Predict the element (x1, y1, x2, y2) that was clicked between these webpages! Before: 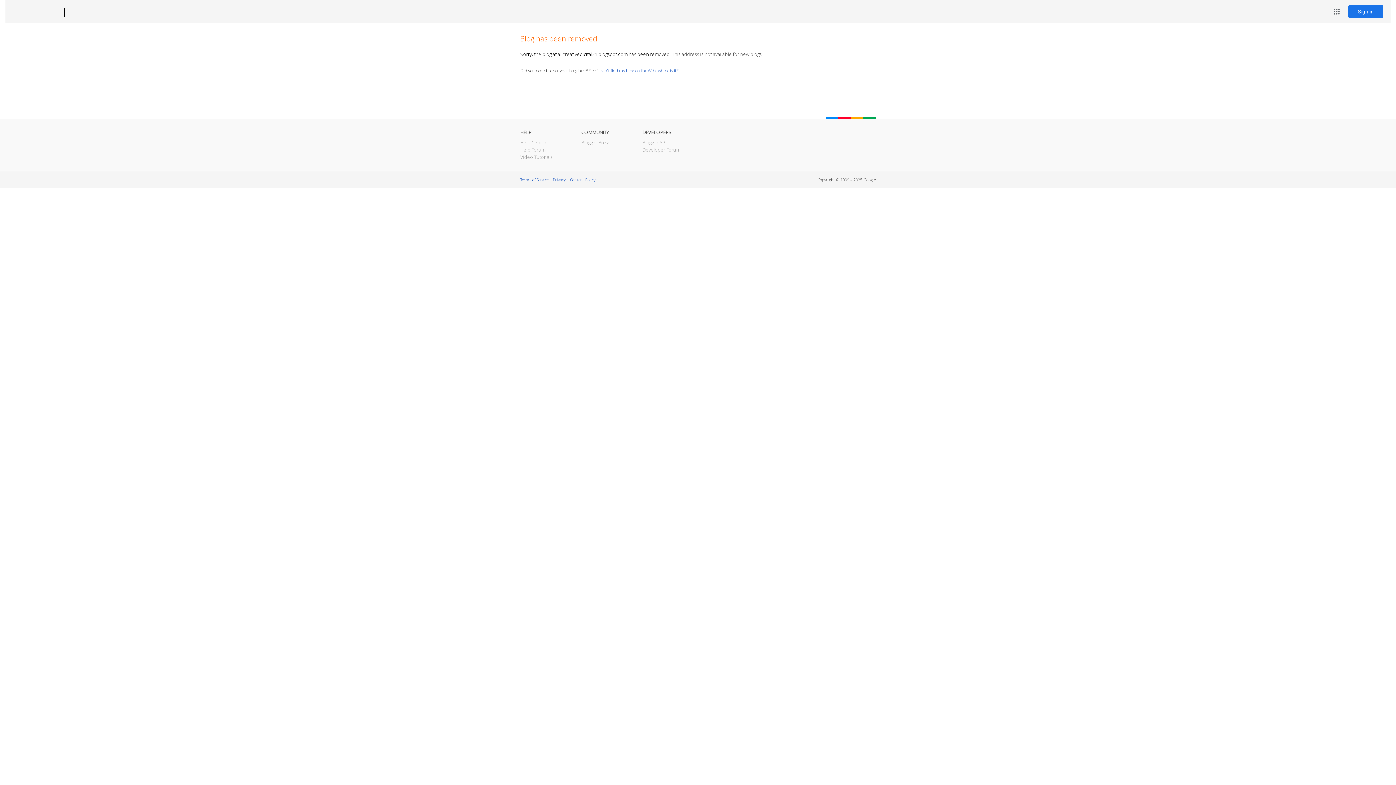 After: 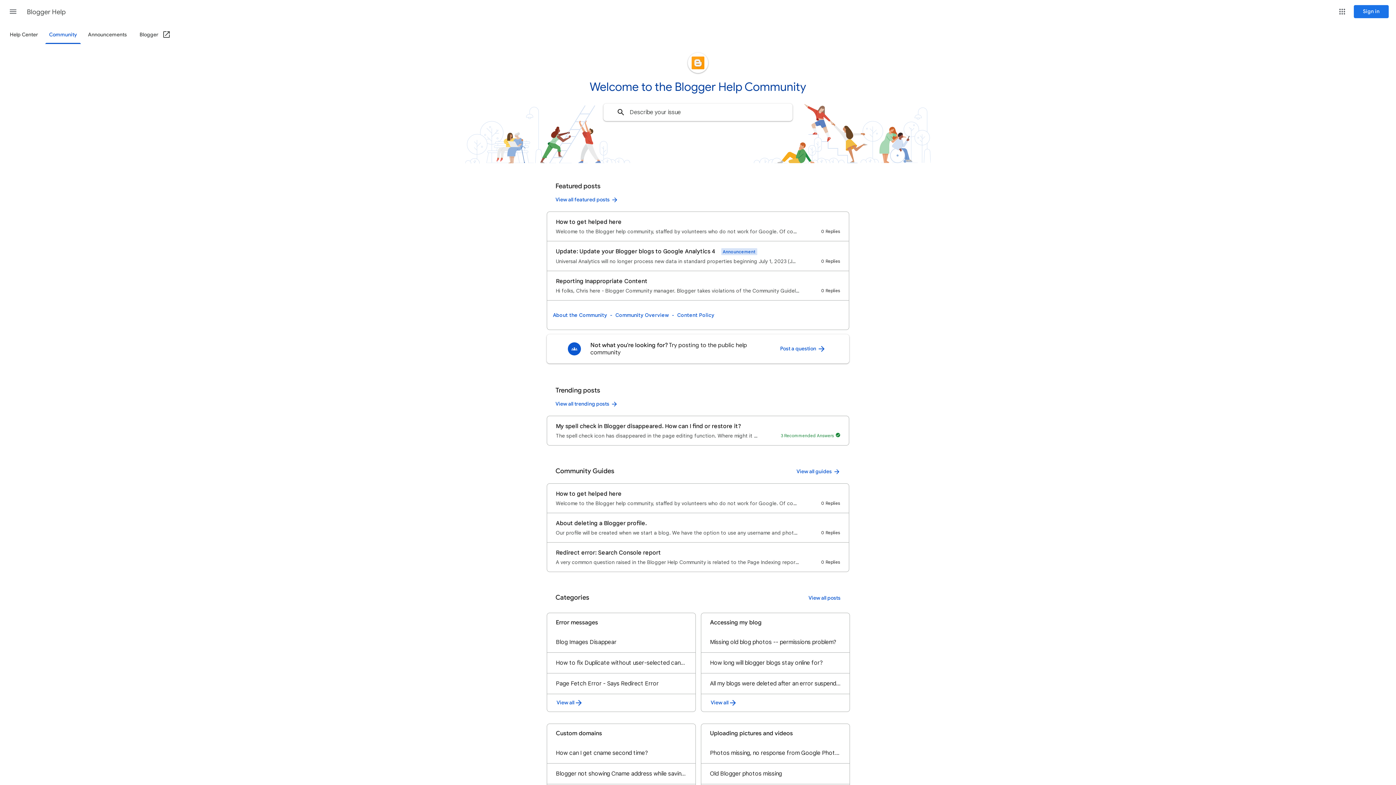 Action: label: Help Forum bbox: (520, 146, 545, 153)